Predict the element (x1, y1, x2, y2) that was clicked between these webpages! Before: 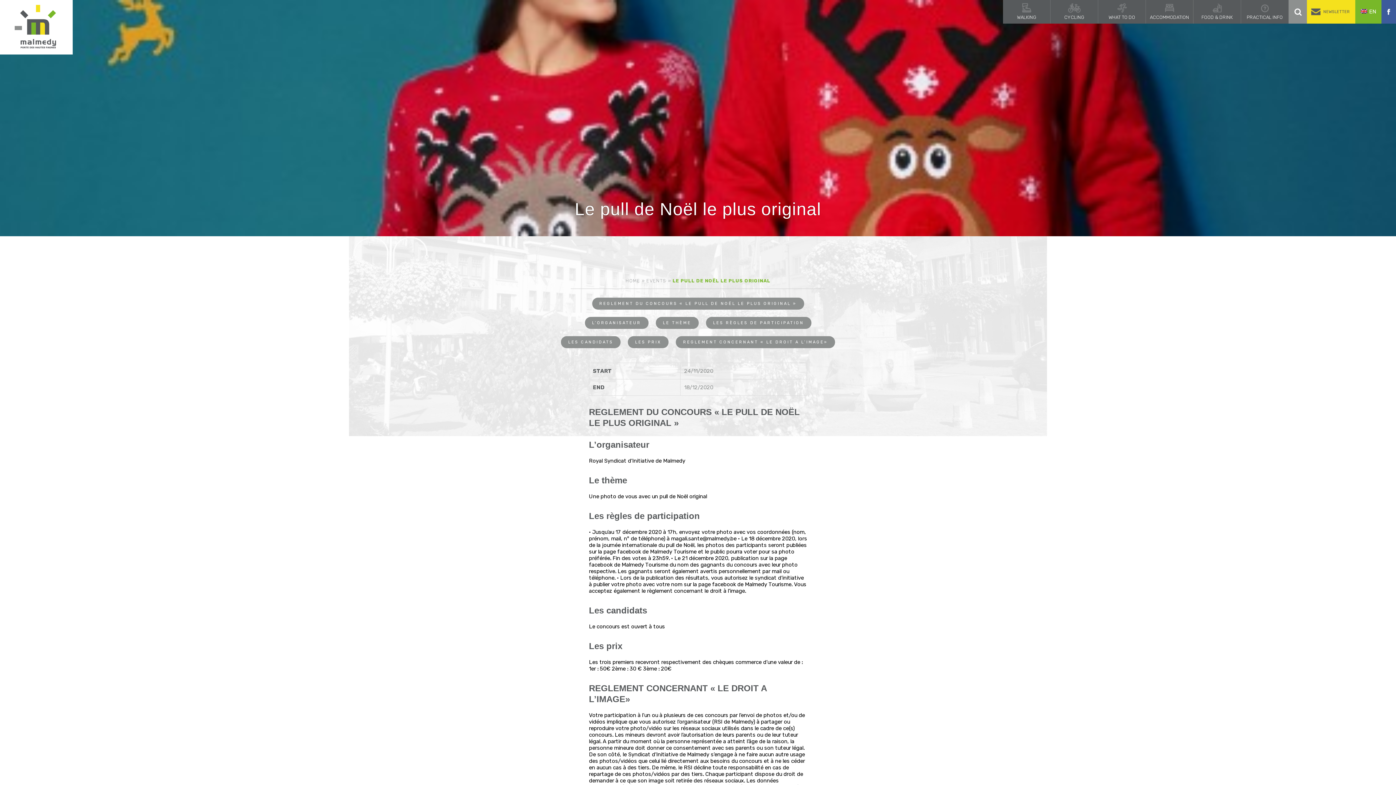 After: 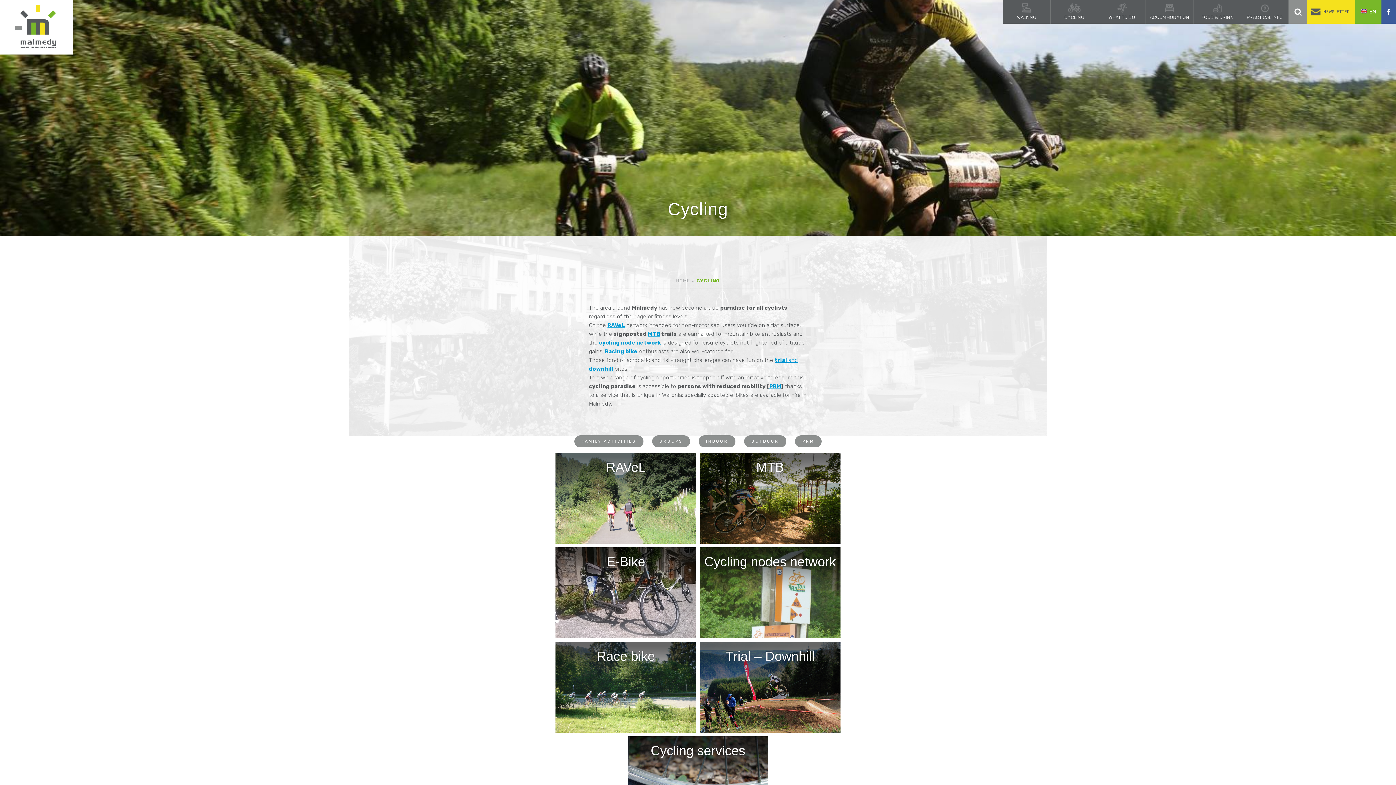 Action: bbox: (1050, 0, 1098, 23) label: CYCLING